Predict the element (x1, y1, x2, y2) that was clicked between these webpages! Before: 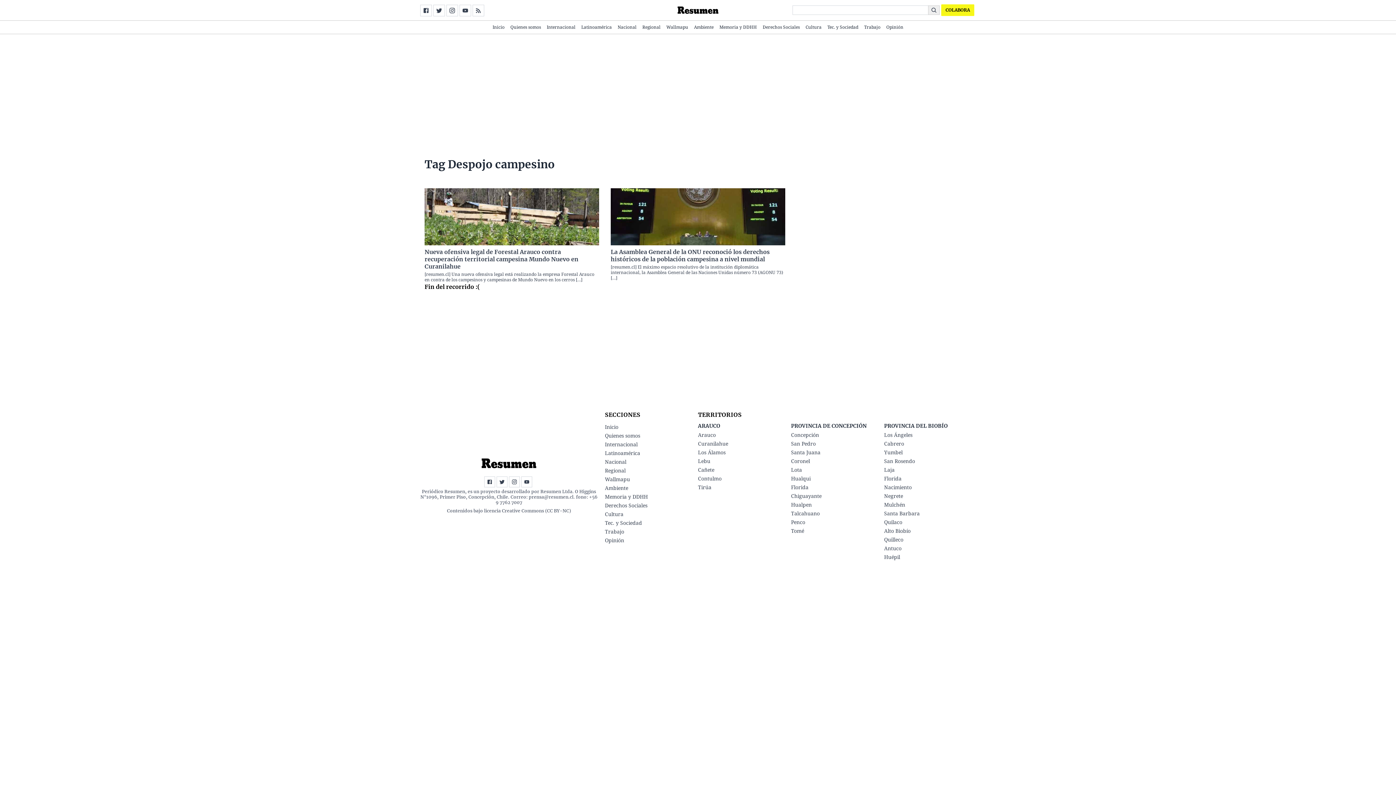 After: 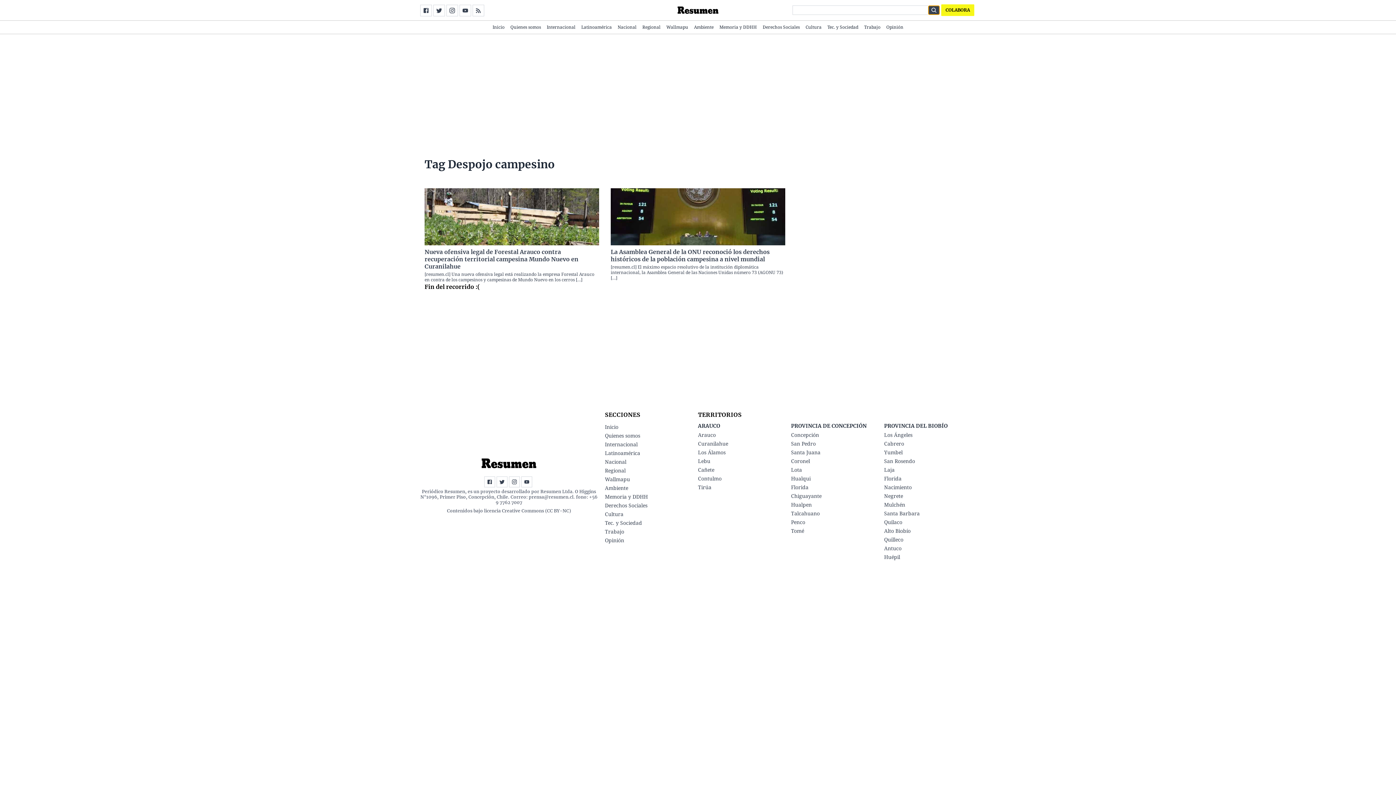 Action: bbox: (928, 5, 940, 14) label: Buscar